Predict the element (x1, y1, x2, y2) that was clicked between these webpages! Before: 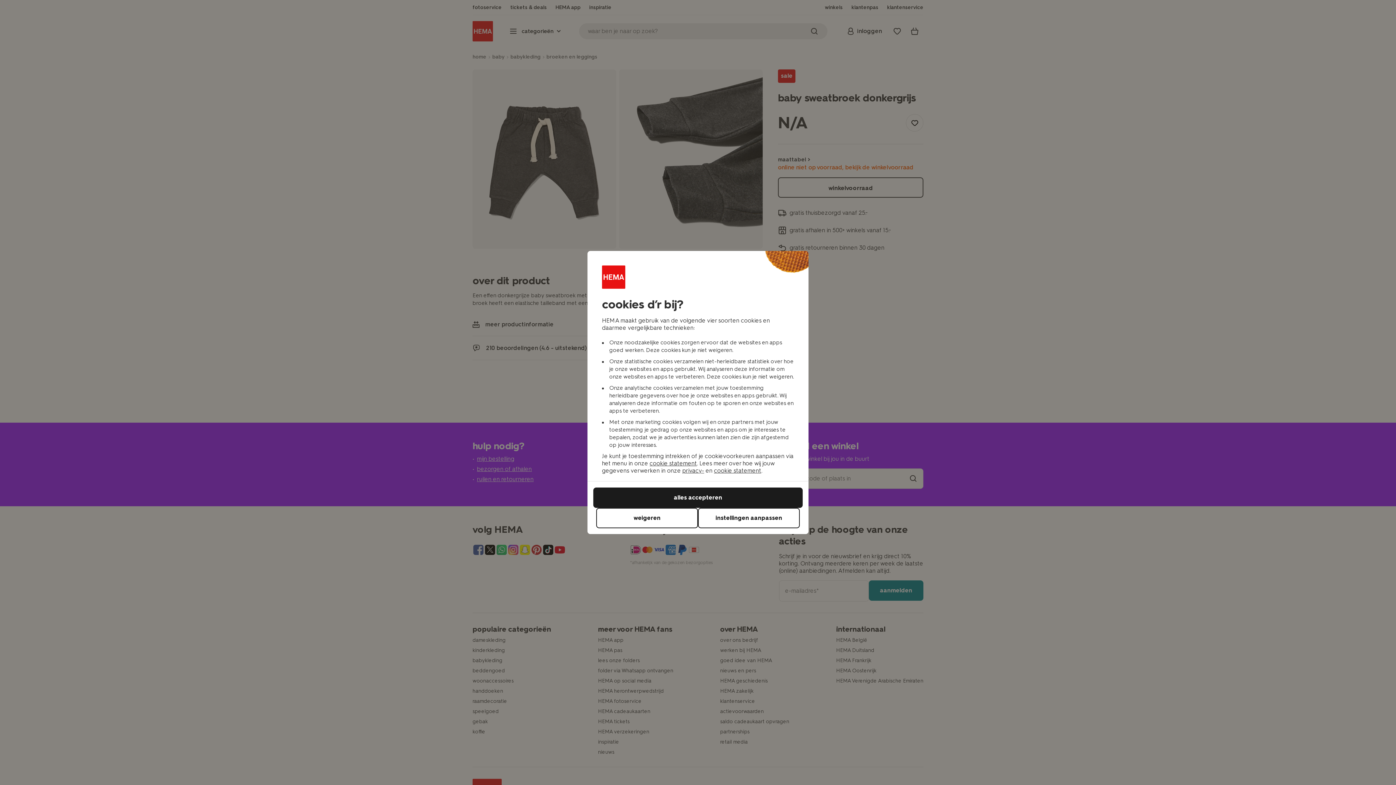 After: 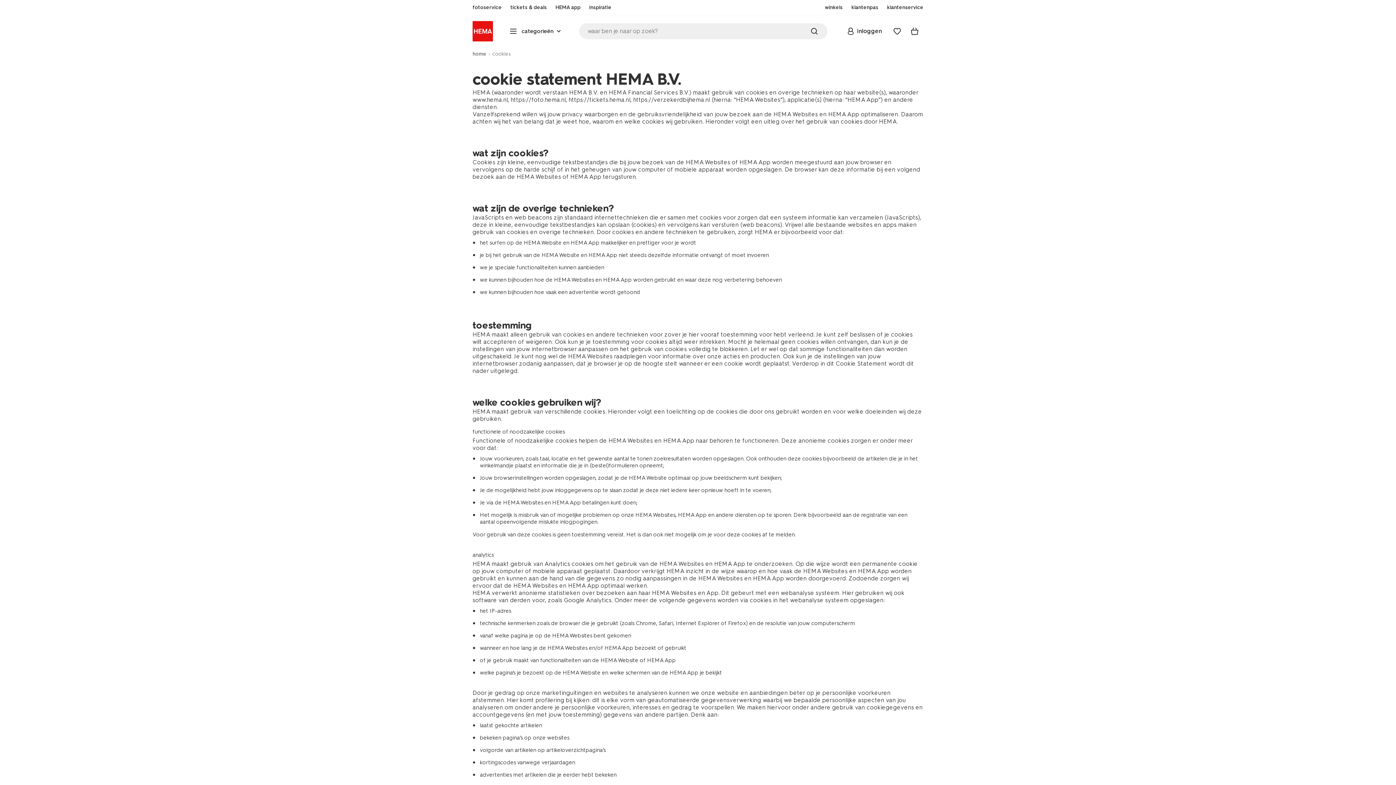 Action: label: cookie statement bbox: (649, 460, 697, 467)